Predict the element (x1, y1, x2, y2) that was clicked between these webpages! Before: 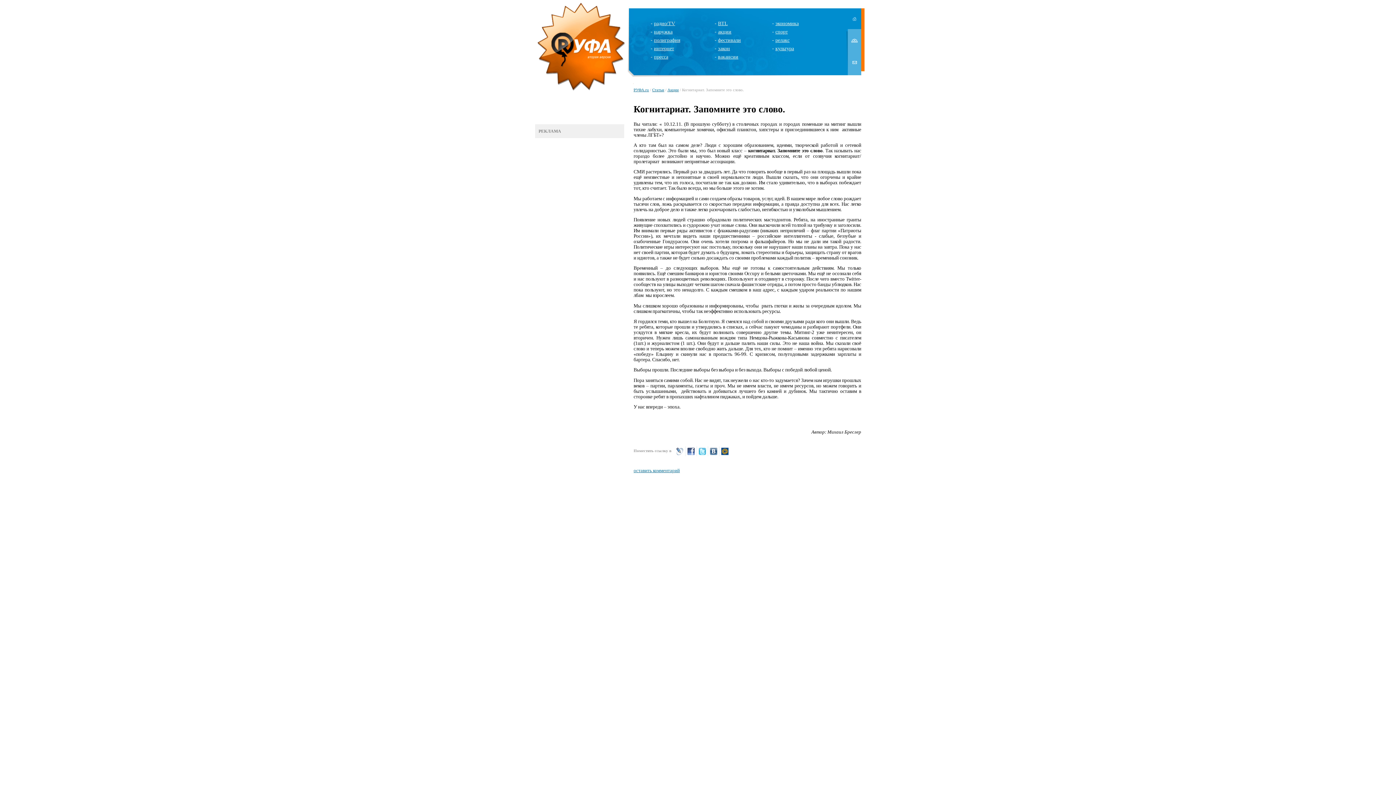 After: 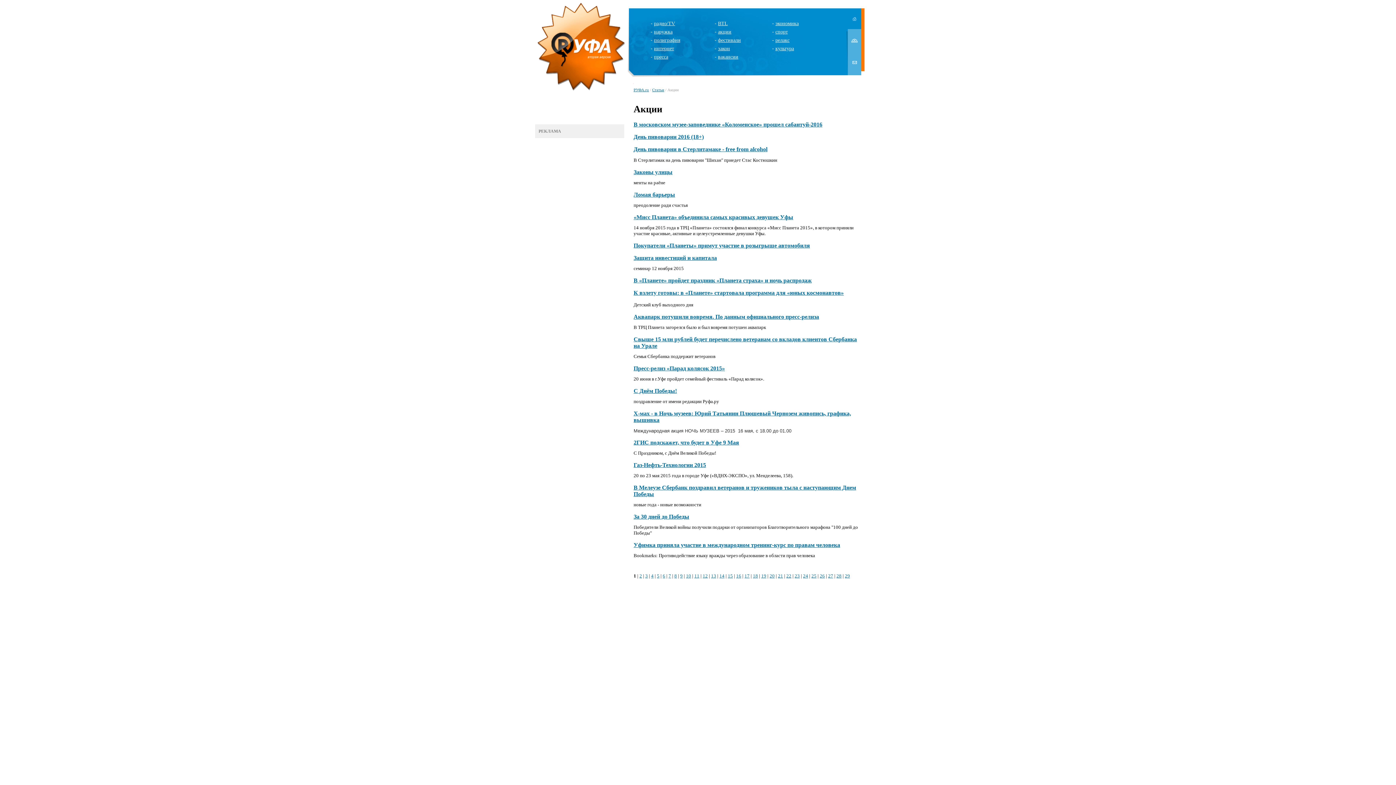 Action: bbox: (667, 87, 678, 92) label: Акции